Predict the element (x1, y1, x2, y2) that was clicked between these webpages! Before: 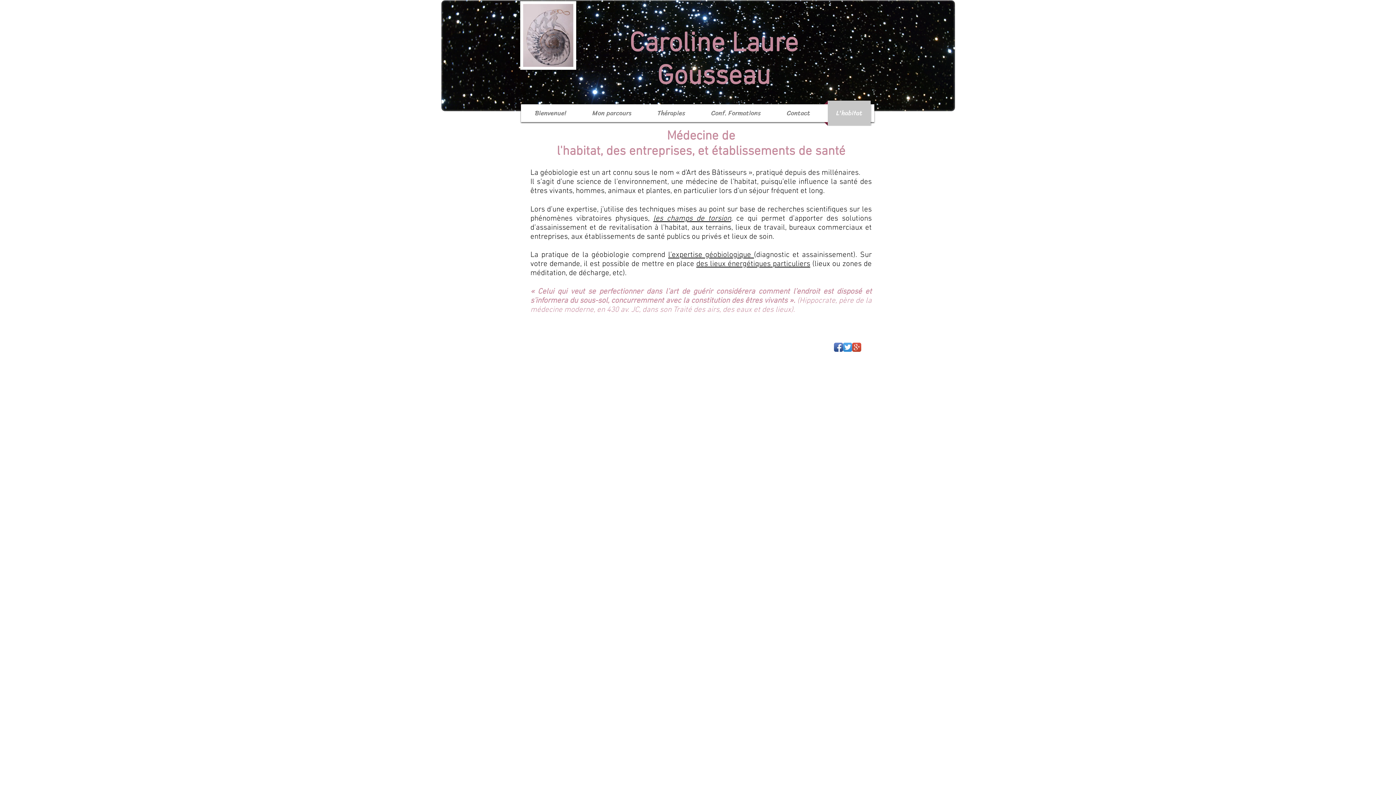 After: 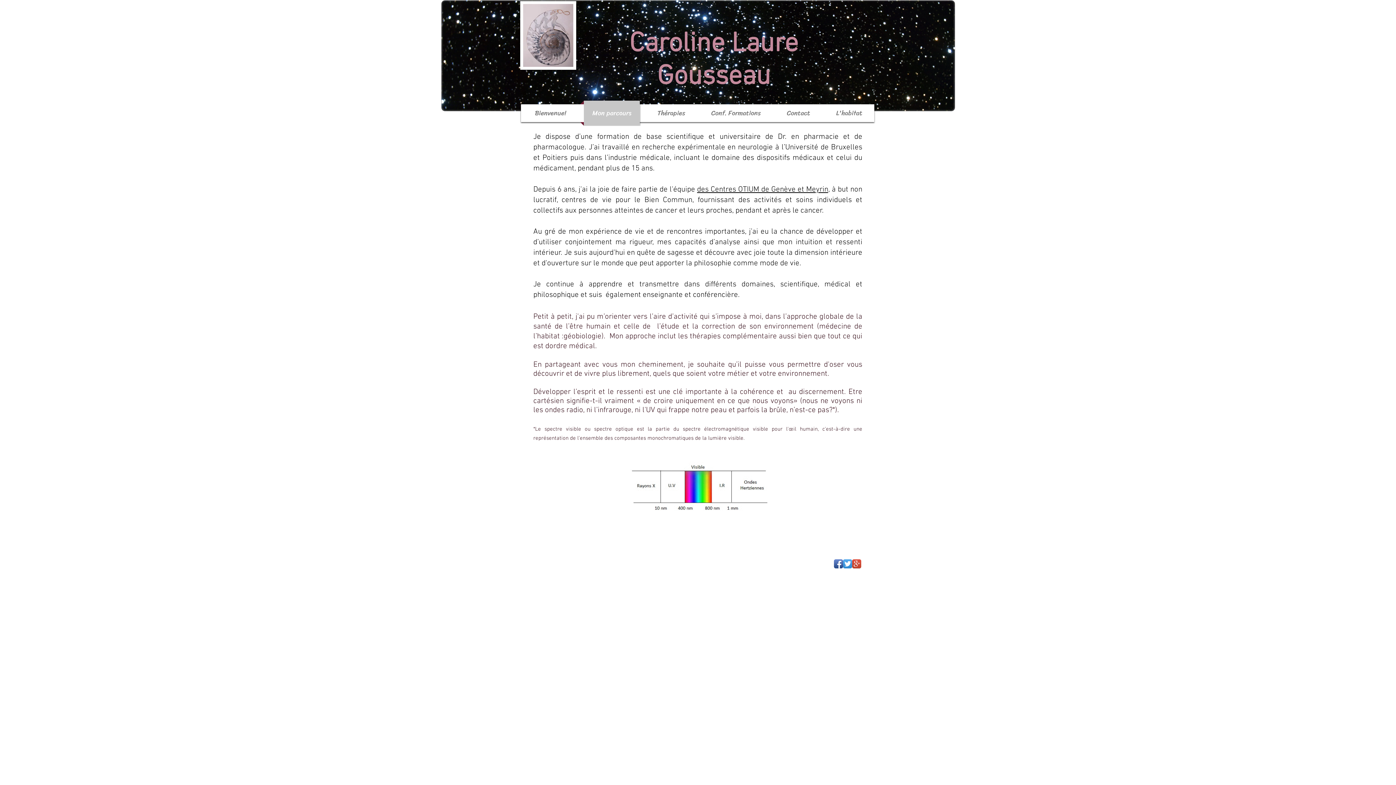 Action: label: Mon parcours bbox: (580, 100, 643, 125)